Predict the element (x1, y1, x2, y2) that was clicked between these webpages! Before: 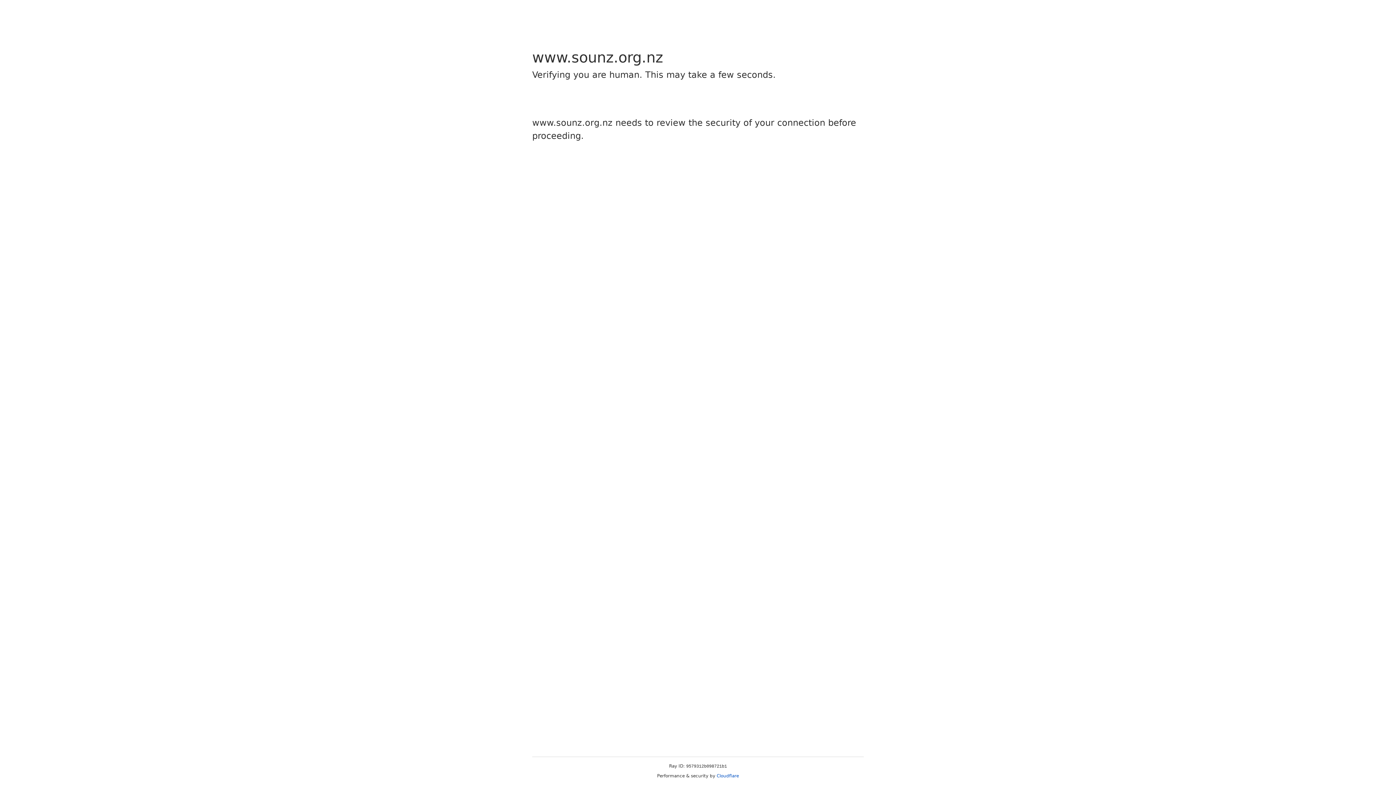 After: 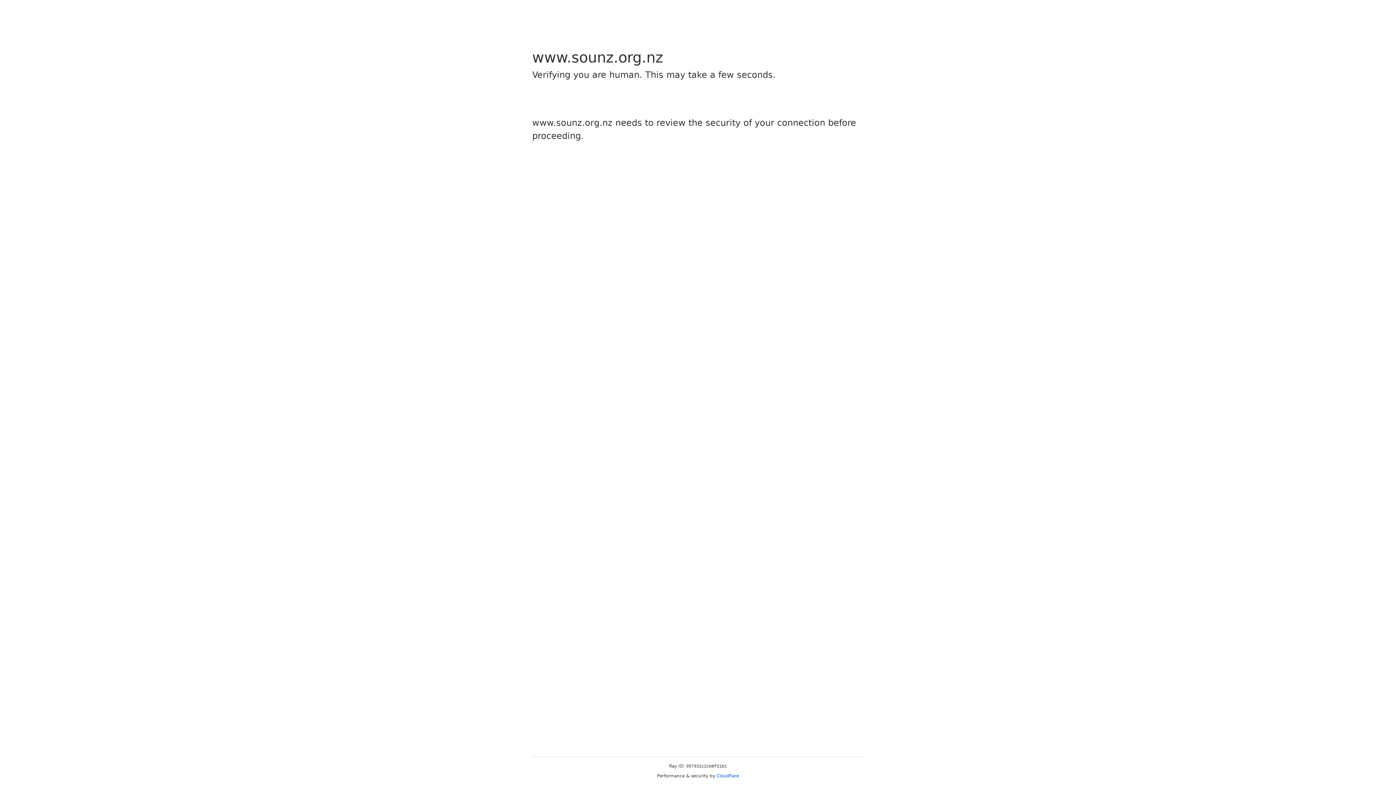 Action: label: Cloudflare bbox: (716, 773, 739, 778)